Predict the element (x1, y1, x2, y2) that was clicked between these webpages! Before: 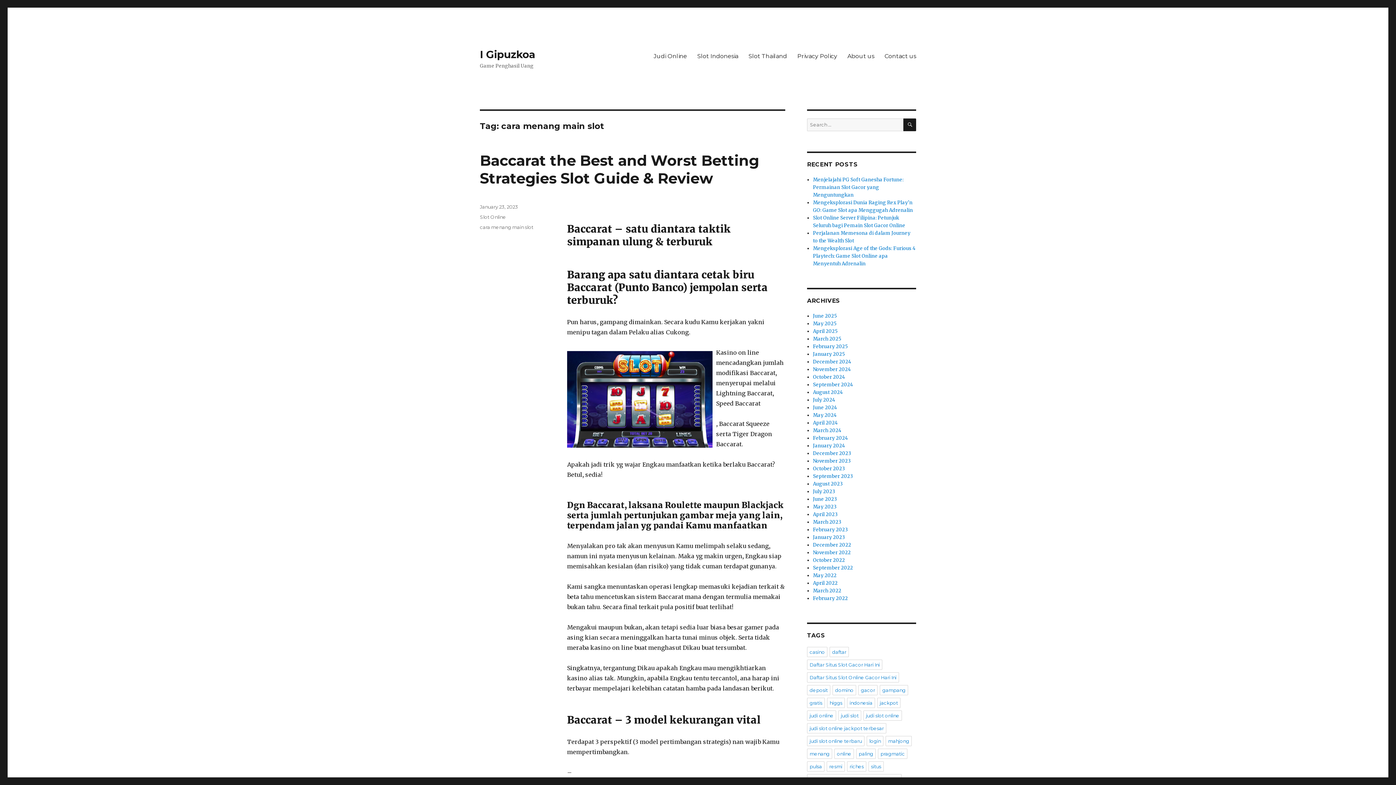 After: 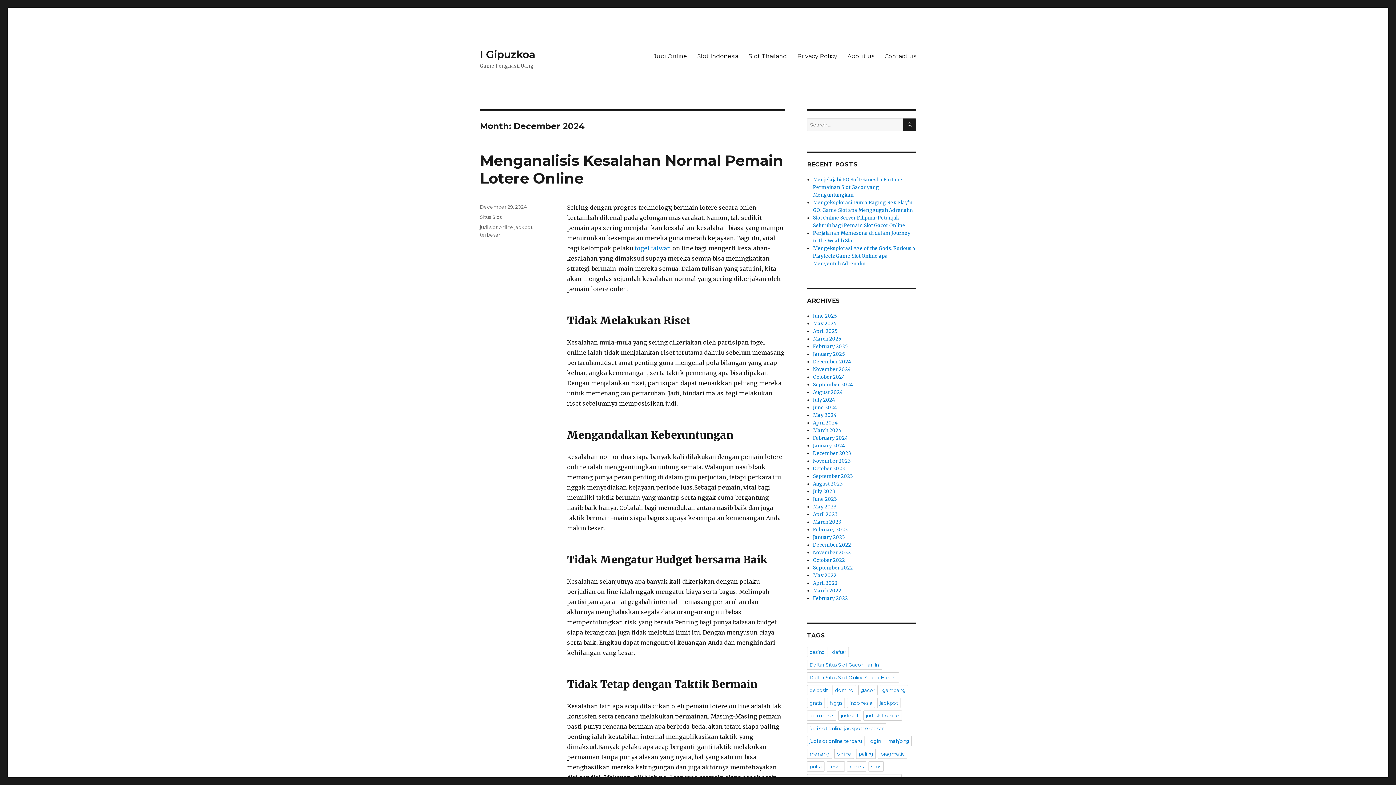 Action: label: December 2024 bbox: (813, 358, 851, 365)